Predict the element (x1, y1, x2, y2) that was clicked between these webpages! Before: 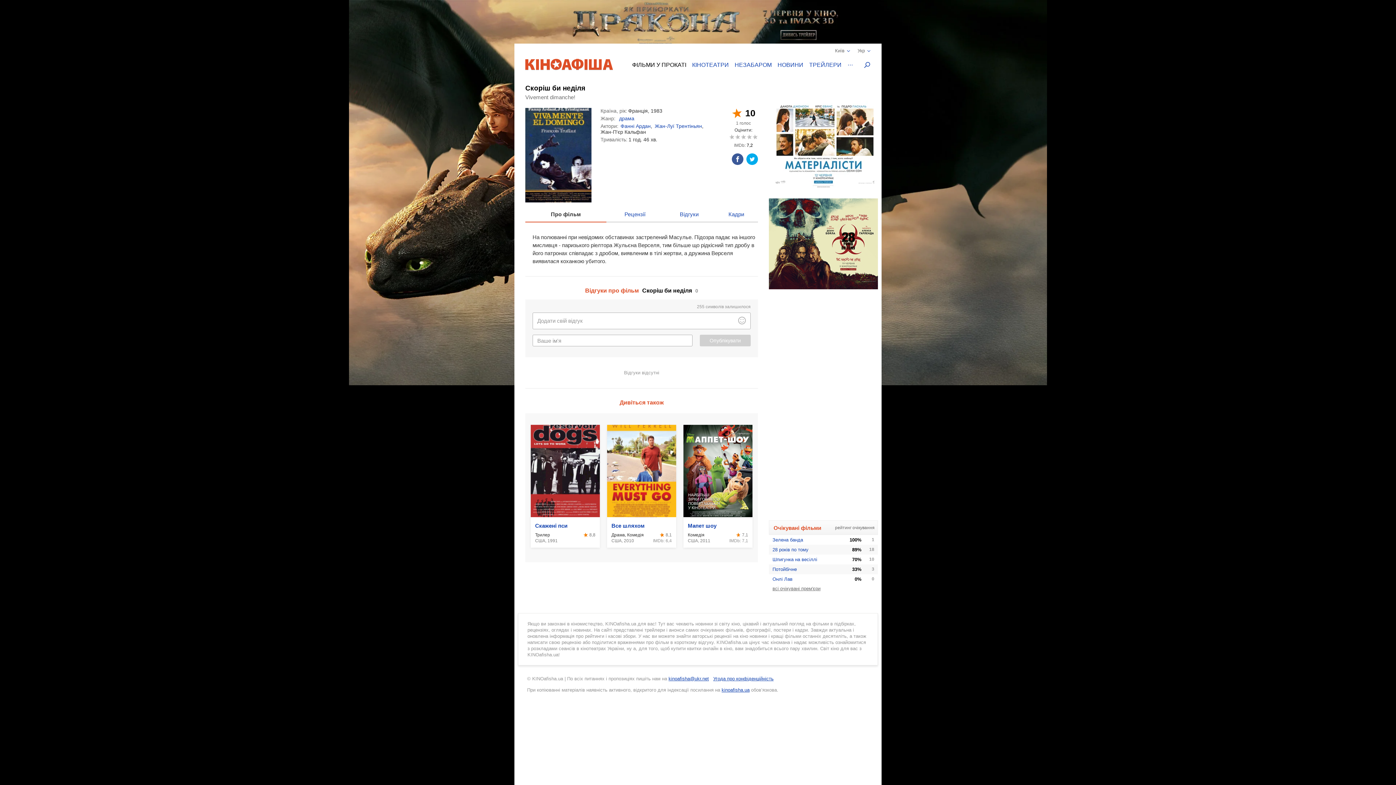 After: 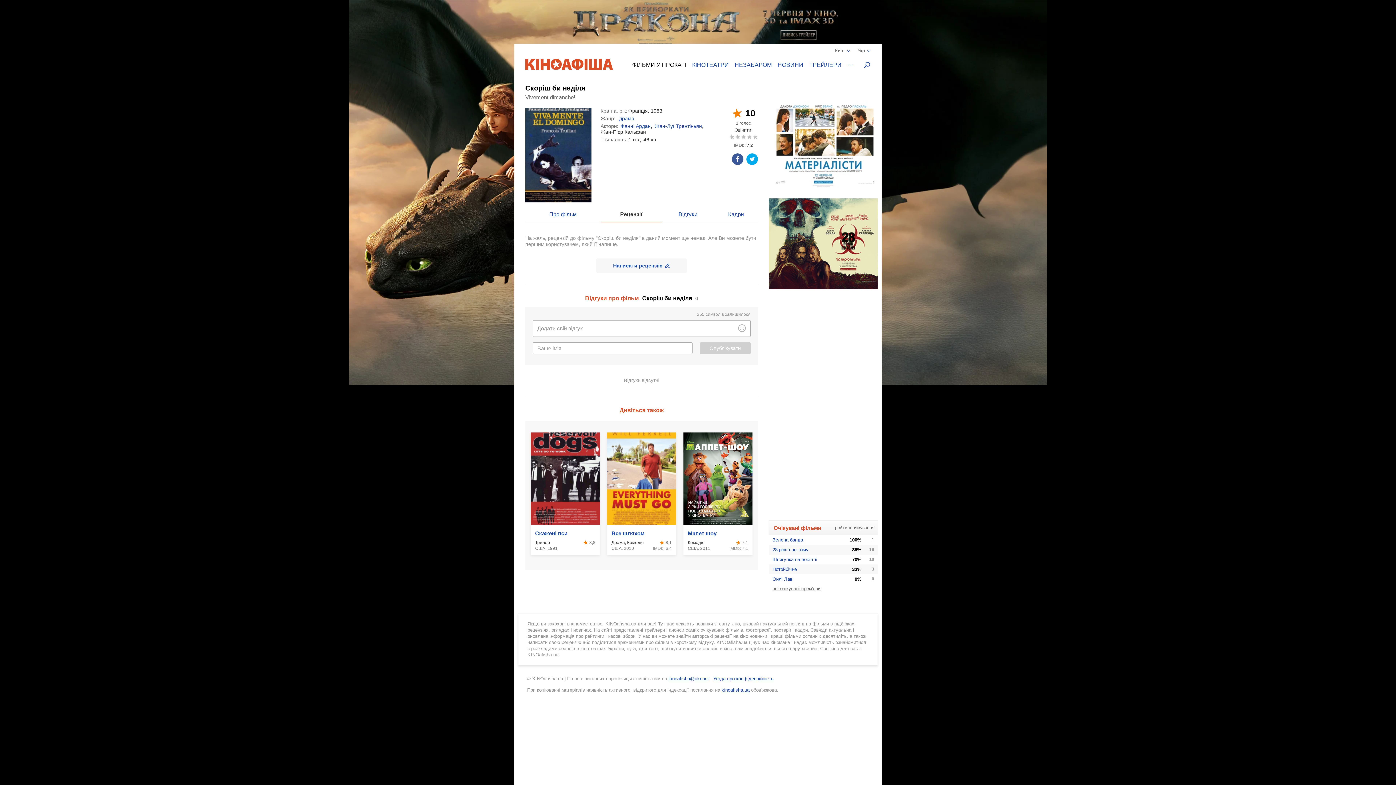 Action: label: Рецензії bbox: (606, 206, 664, 222)